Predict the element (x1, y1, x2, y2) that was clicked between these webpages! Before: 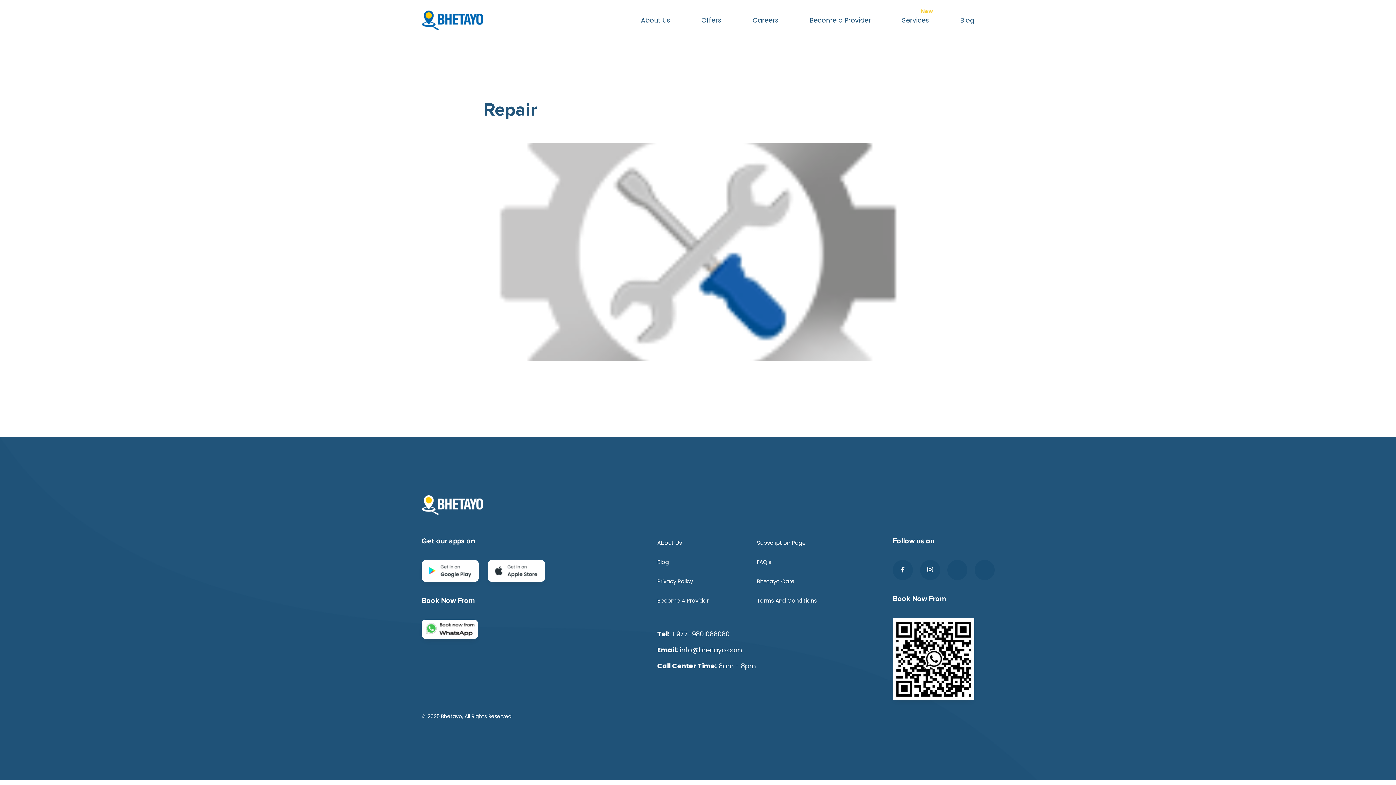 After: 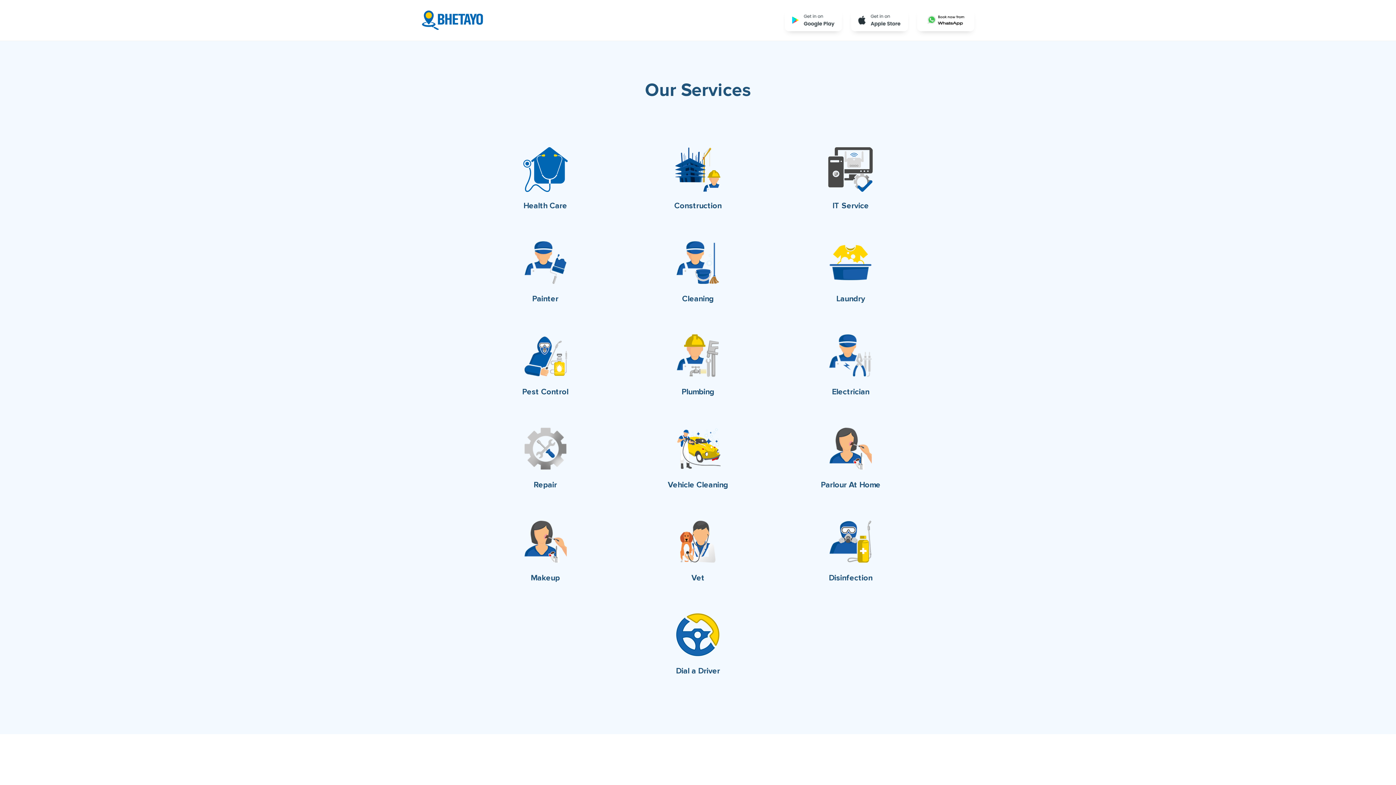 Action: bbox: (902, 0, 929, 40) label: Services